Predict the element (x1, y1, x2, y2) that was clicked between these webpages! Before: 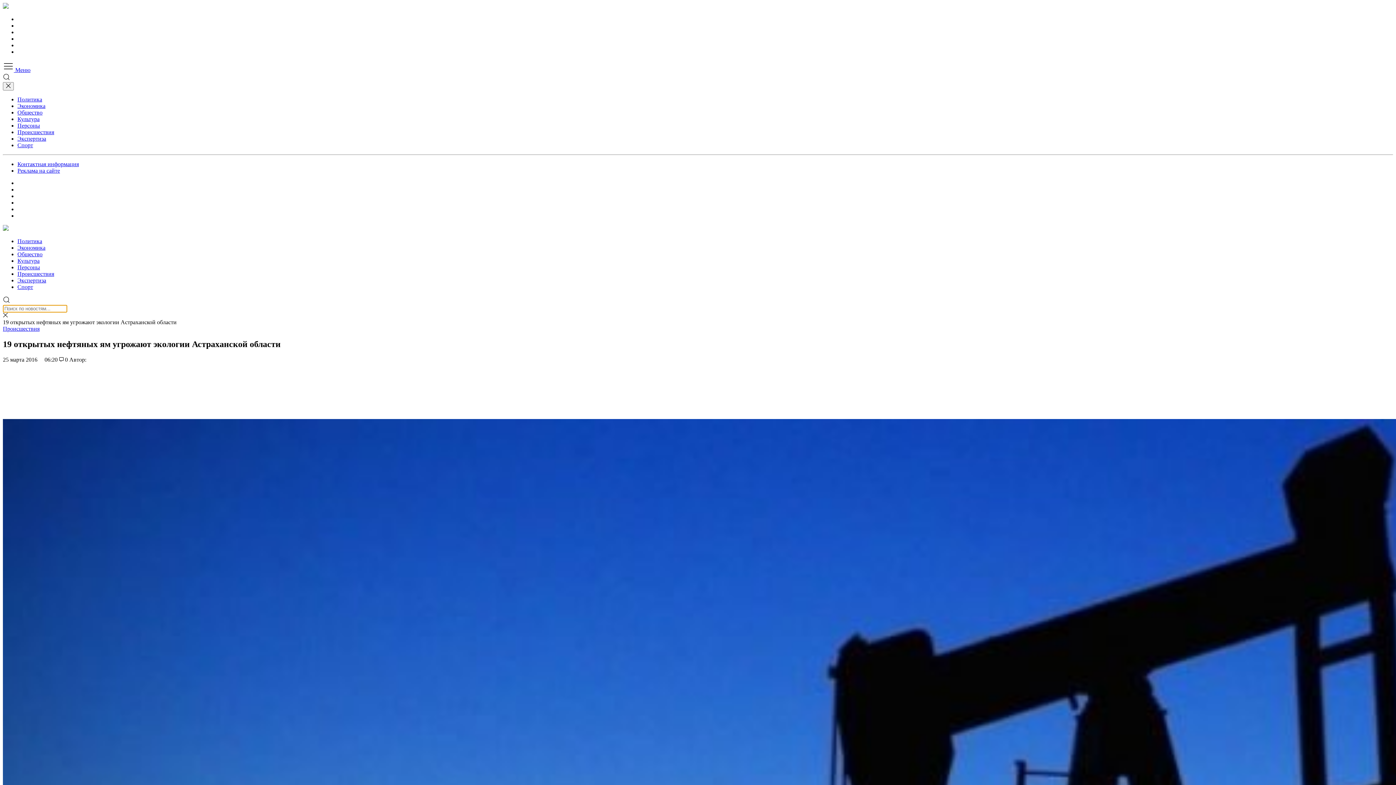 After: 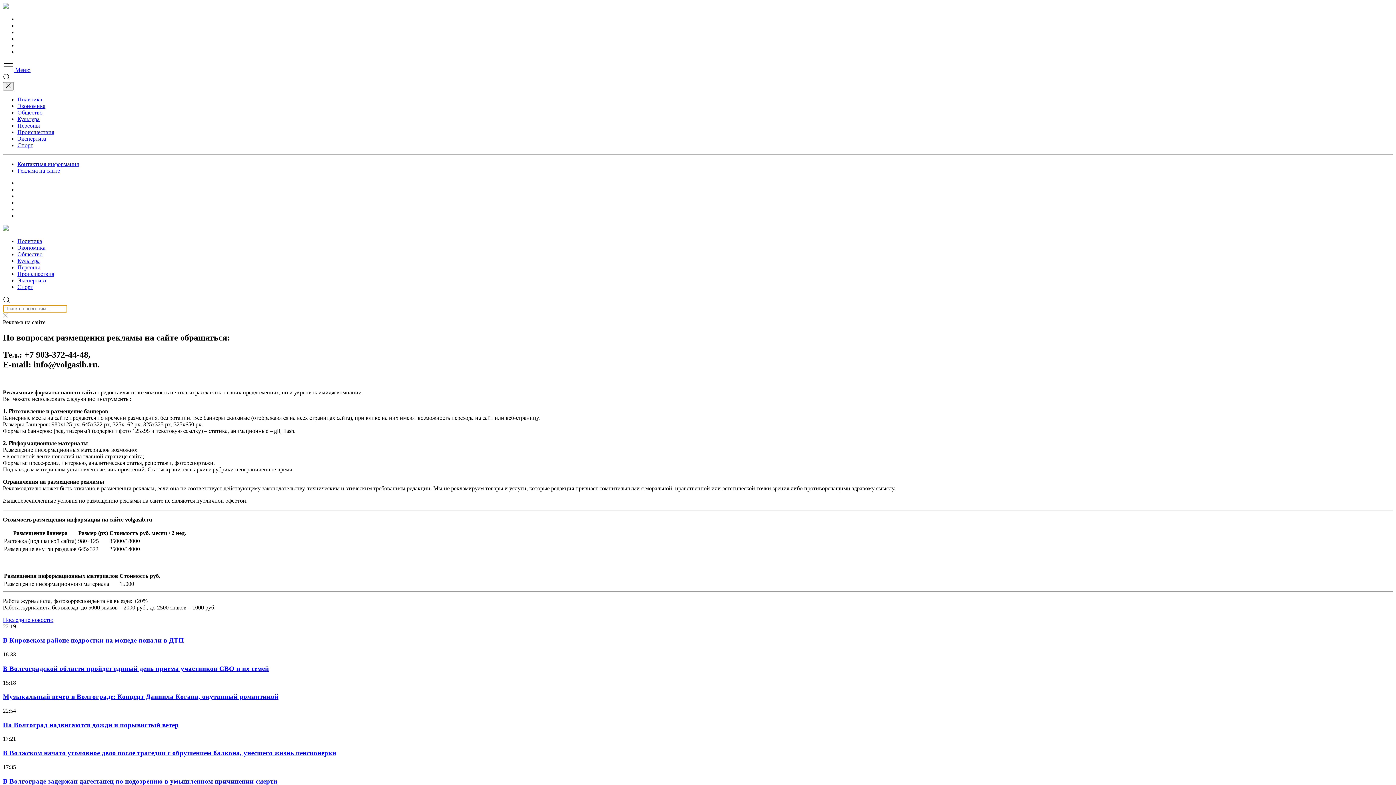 Action: bbox: (17, 167, 60, 173) label: Реклама на сайте